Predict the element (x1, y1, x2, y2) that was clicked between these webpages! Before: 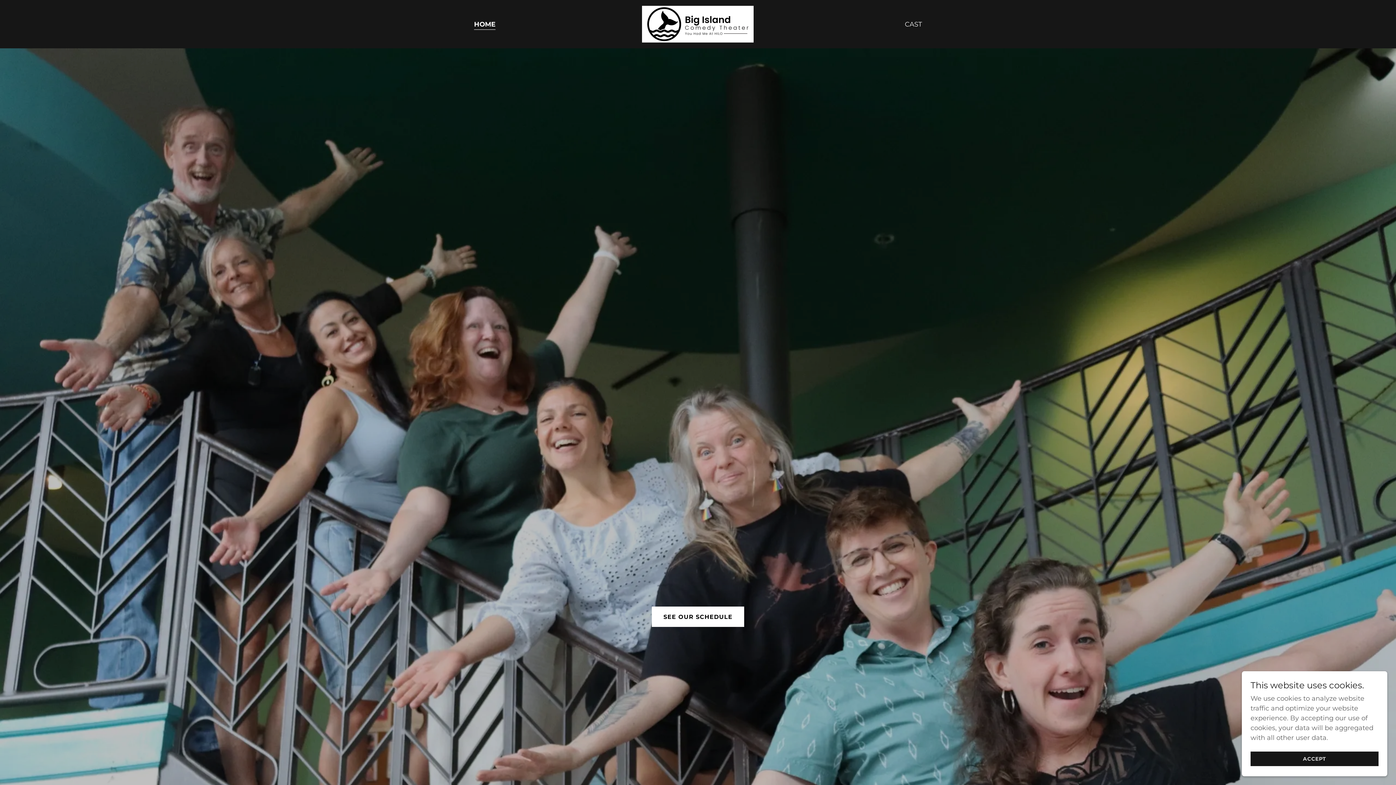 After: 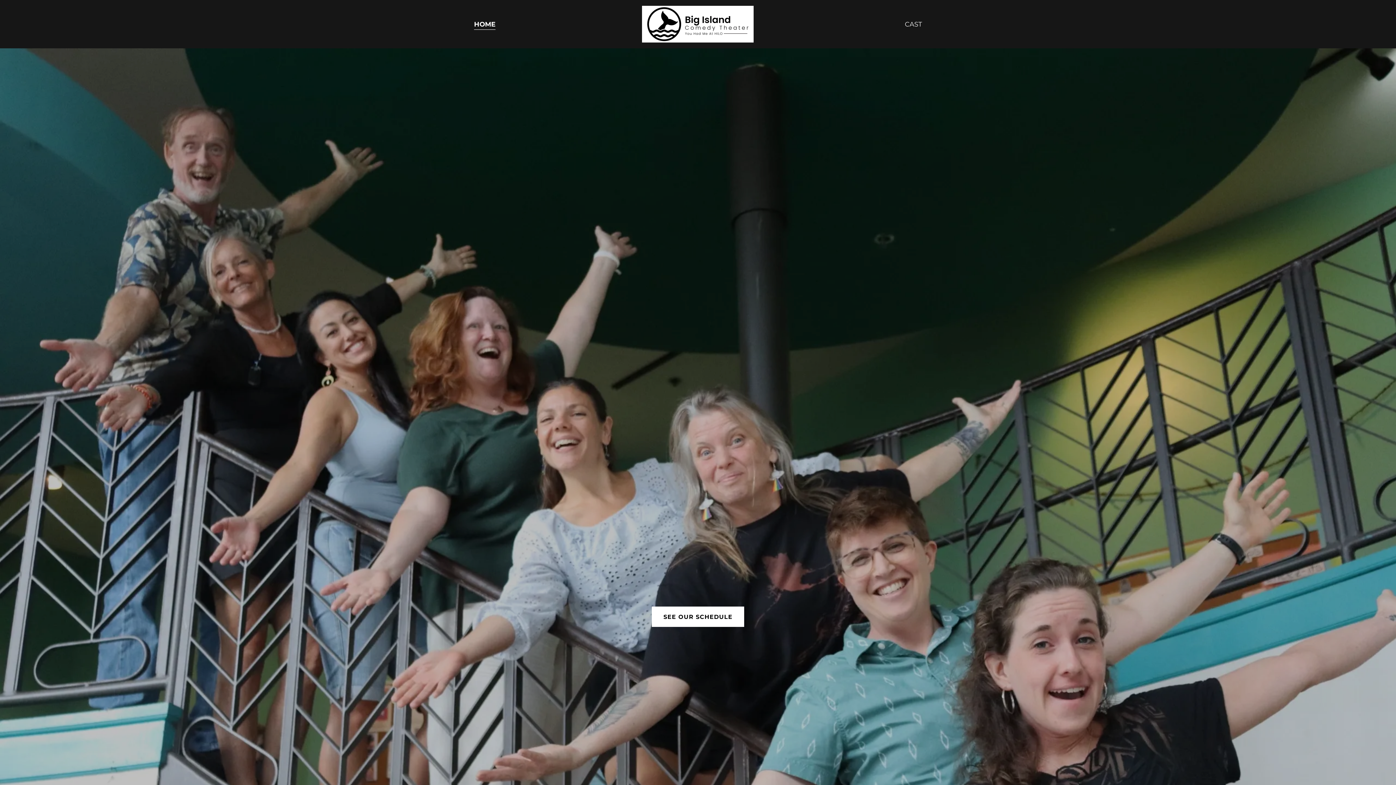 Action: label: ACCEPT bbox: (1250, 752, 1378, 766)